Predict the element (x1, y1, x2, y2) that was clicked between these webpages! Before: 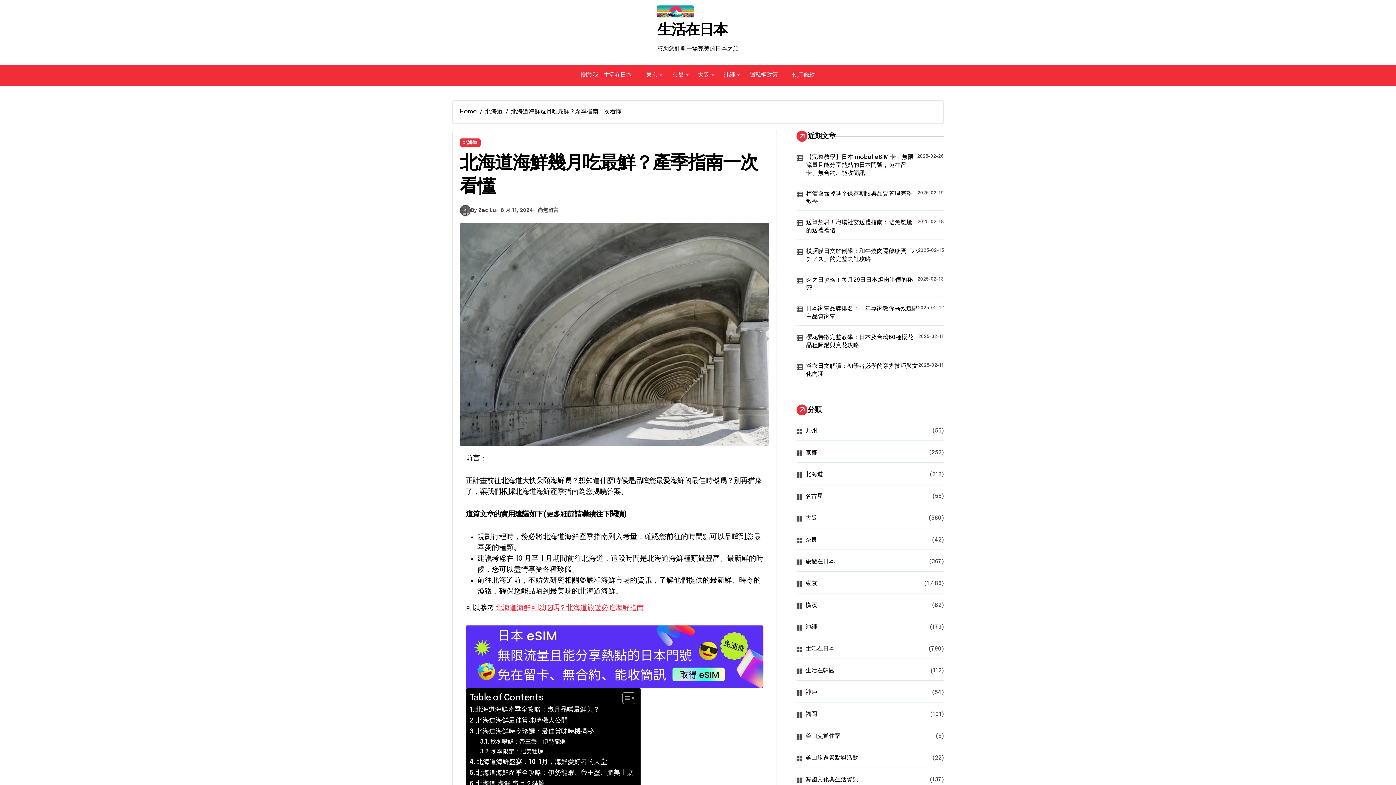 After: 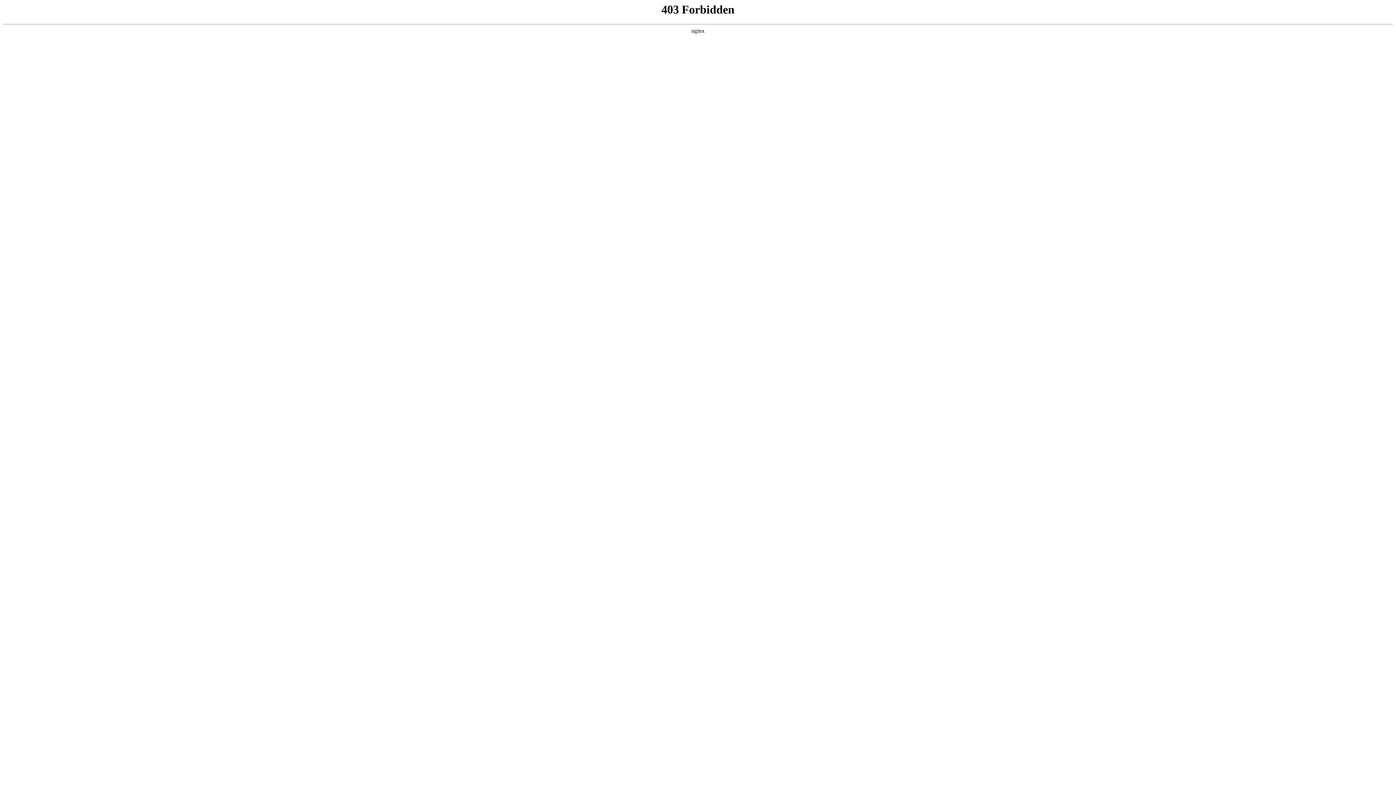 Action: label: 東京 bbox: (805, 580, 924, 588)